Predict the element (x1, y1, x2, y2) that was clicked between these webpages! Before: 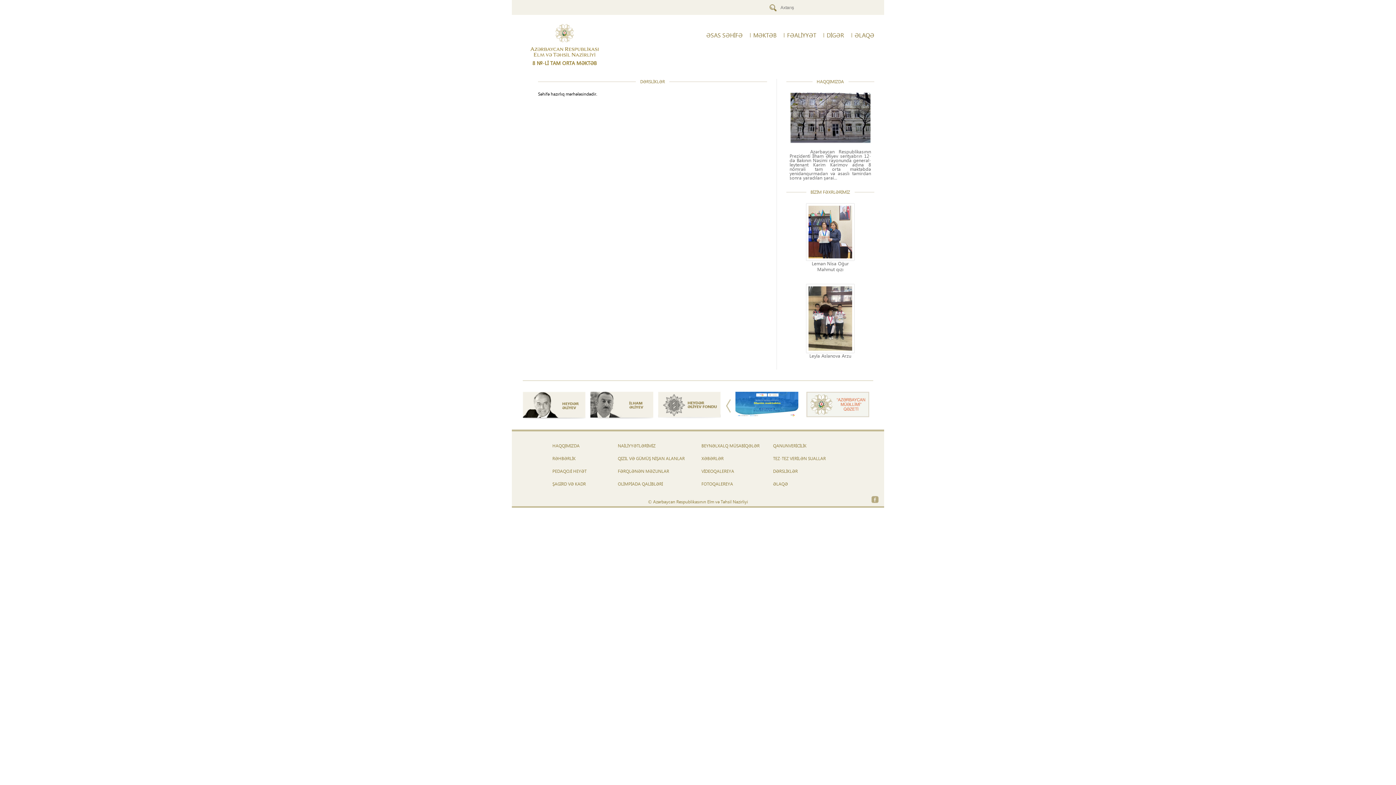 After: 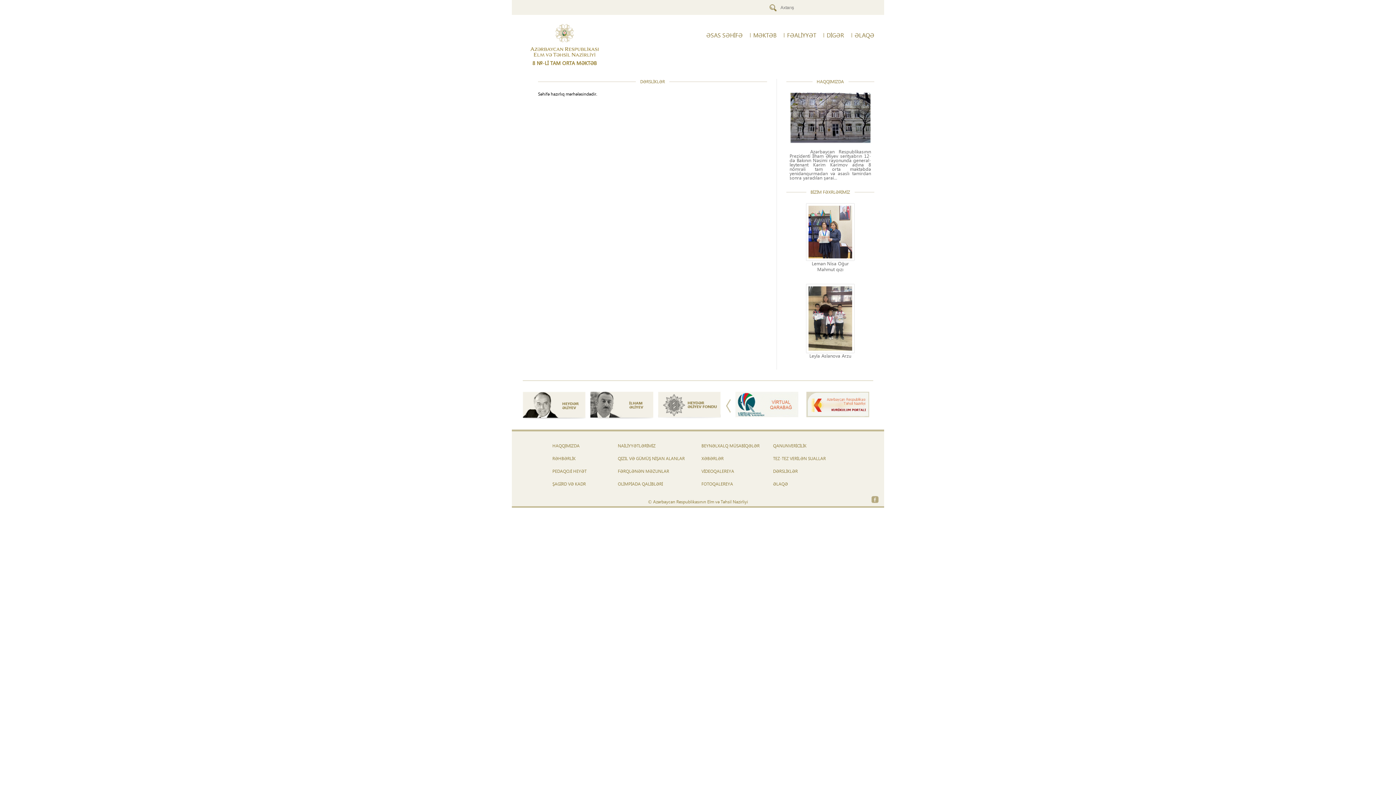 Action: bbox: (735, 392, 799, 417)